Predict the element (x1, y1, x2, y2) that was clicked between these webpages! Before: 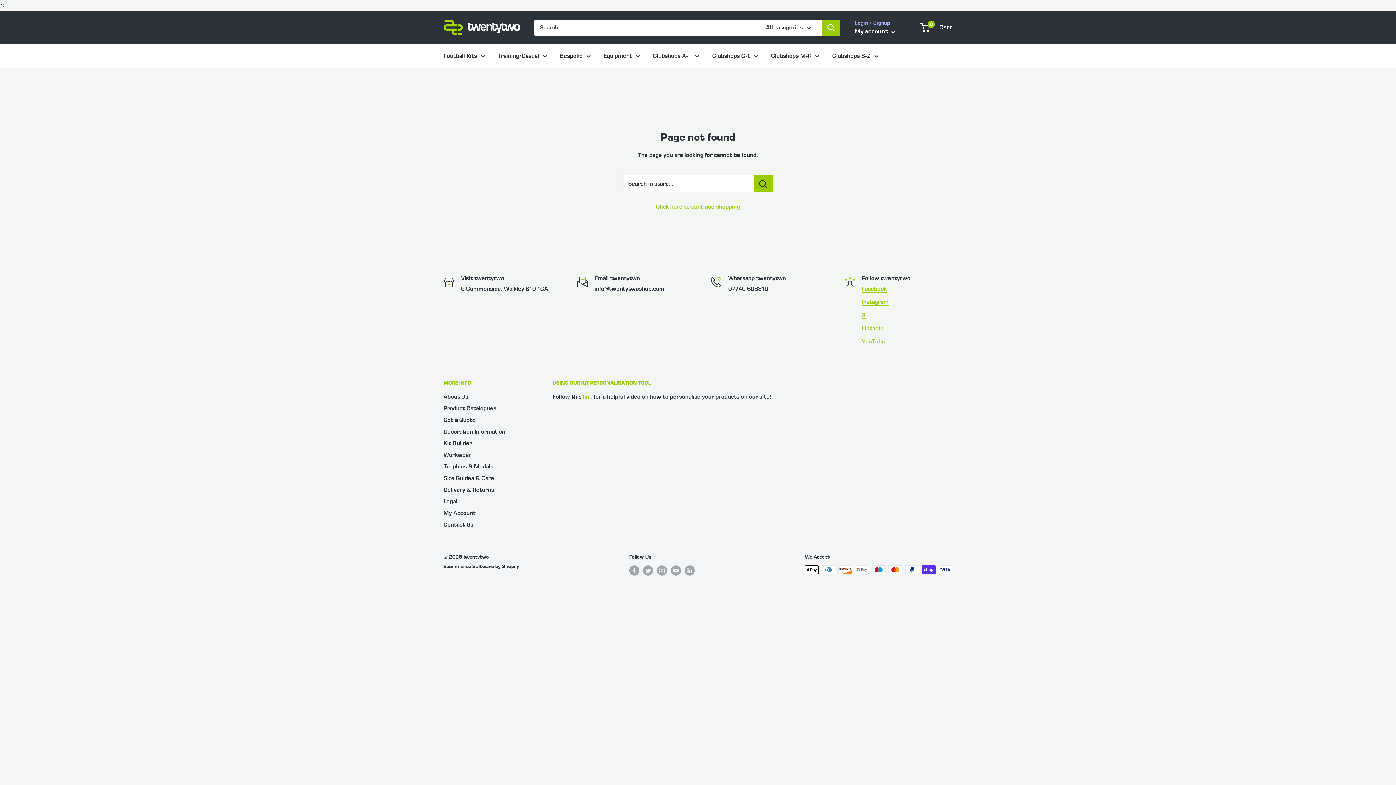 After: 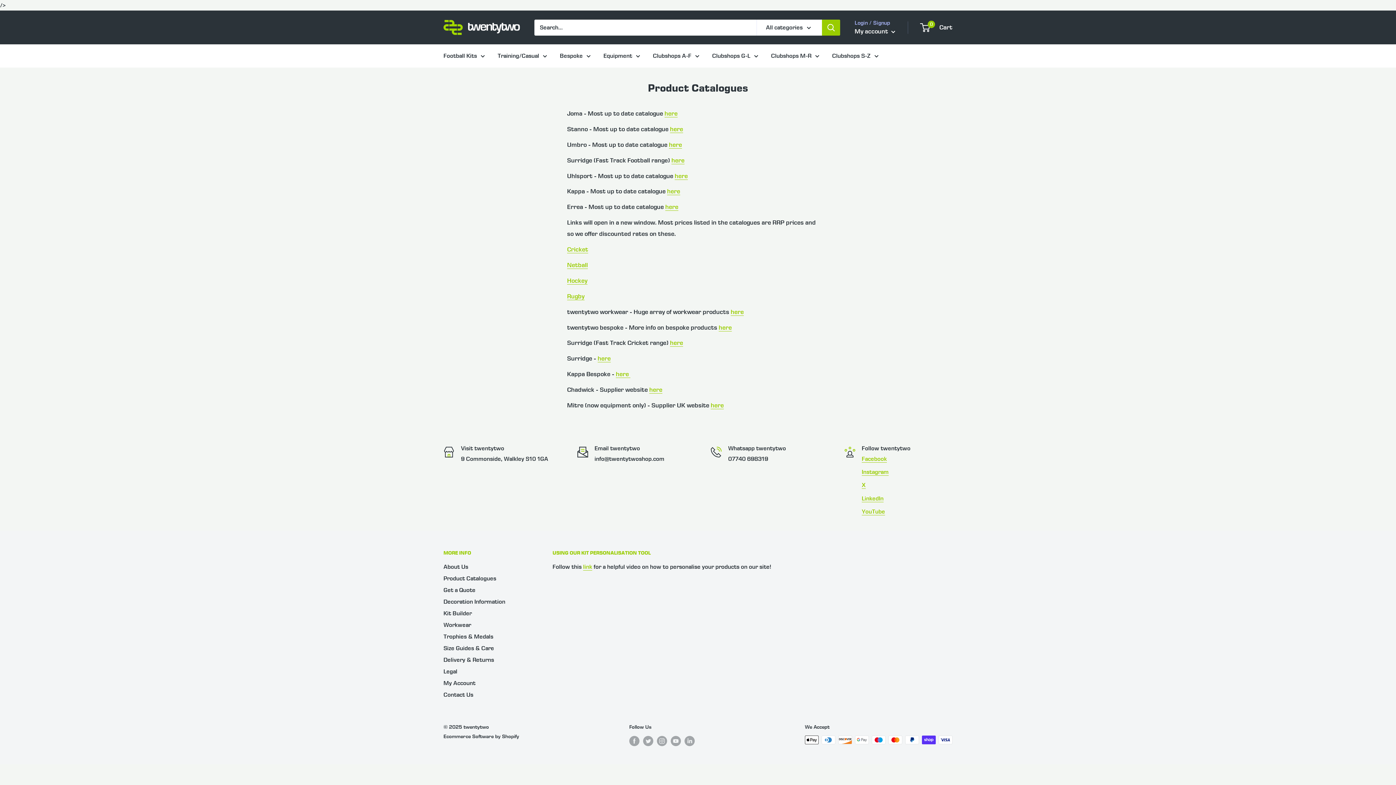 Action: bbox: (443, 402, 527, 414) label: Product Catalogues